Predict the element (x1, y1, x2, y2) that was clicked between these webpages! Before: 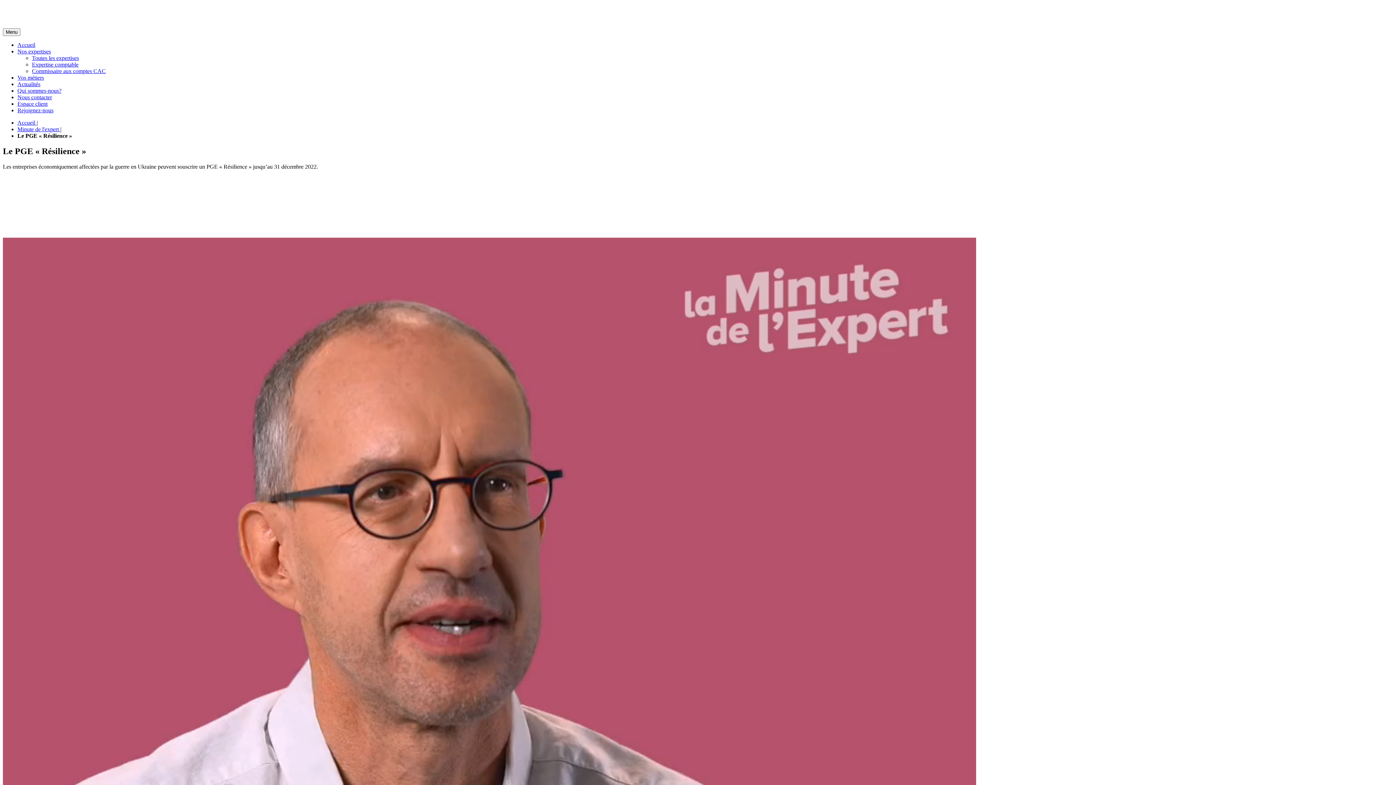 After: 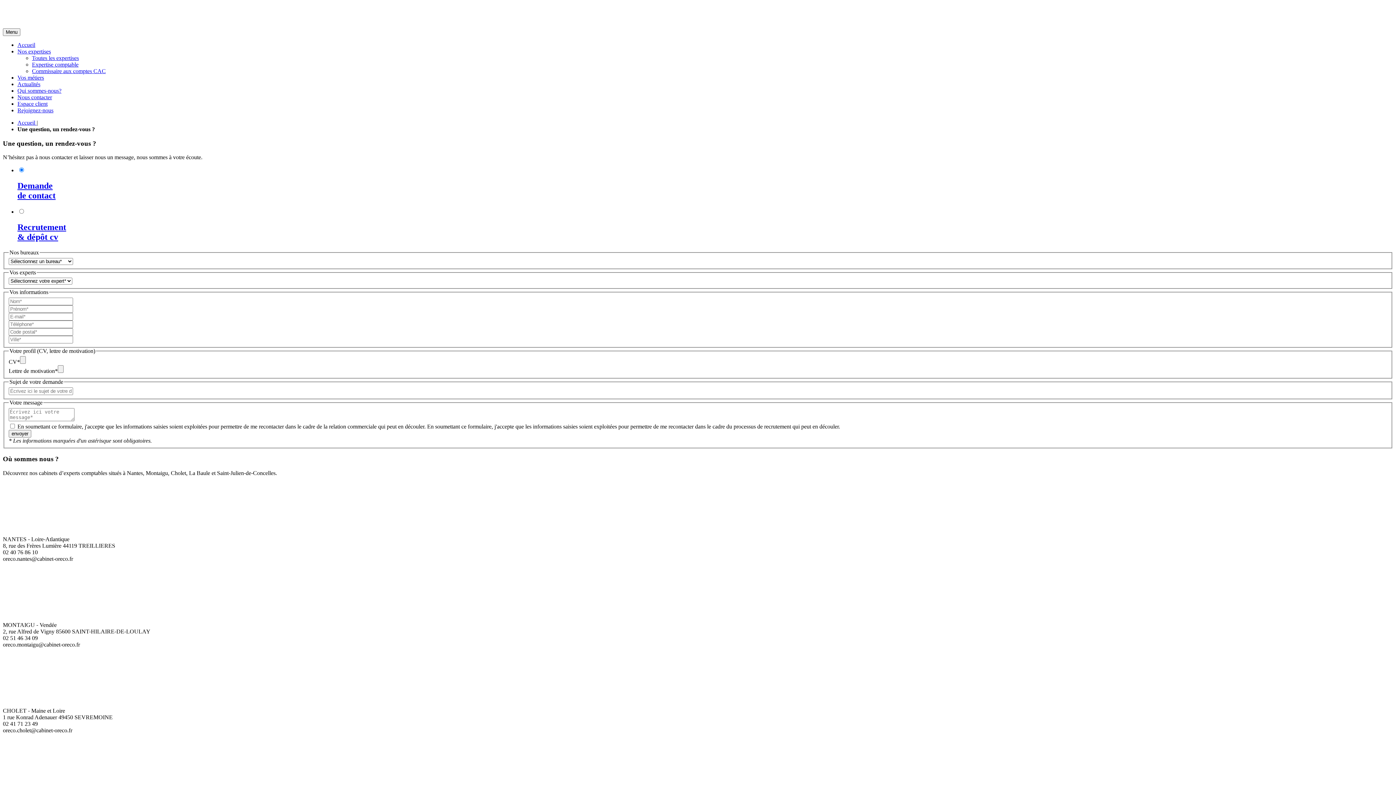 Action: label: Nous contacter bbox: (17, 94, 52, 100)